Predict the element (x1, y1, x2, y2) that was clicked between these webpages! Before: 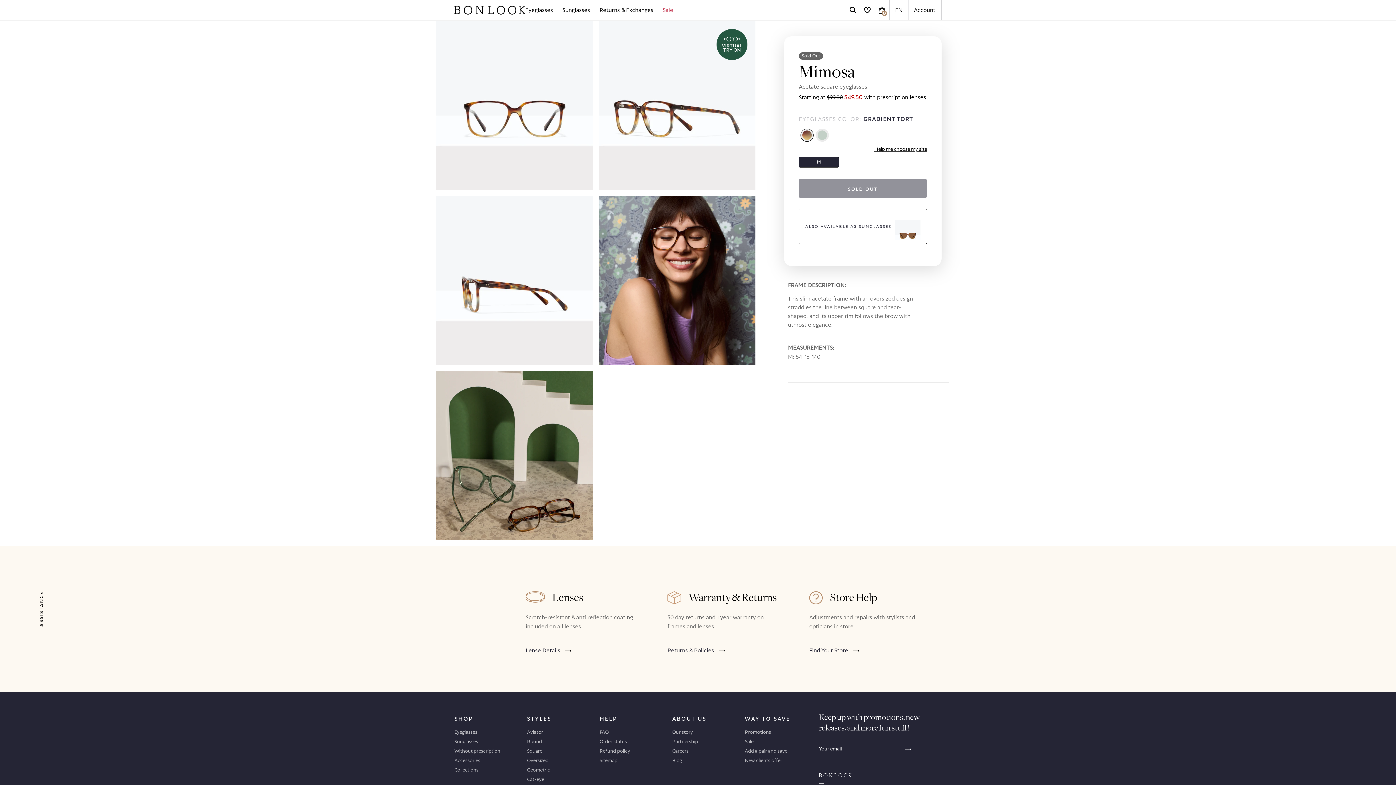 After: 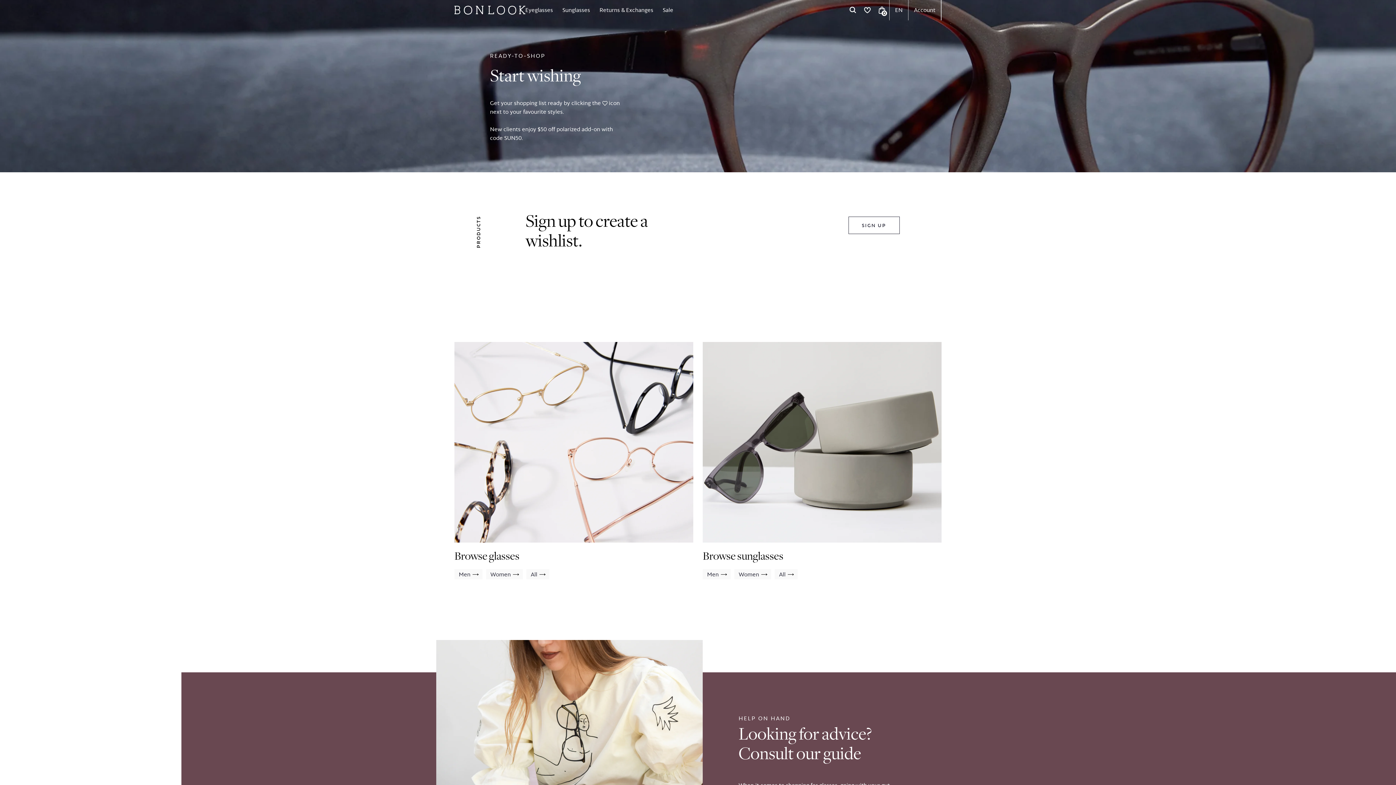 Action: bbox: (860, 3, 874, 17)